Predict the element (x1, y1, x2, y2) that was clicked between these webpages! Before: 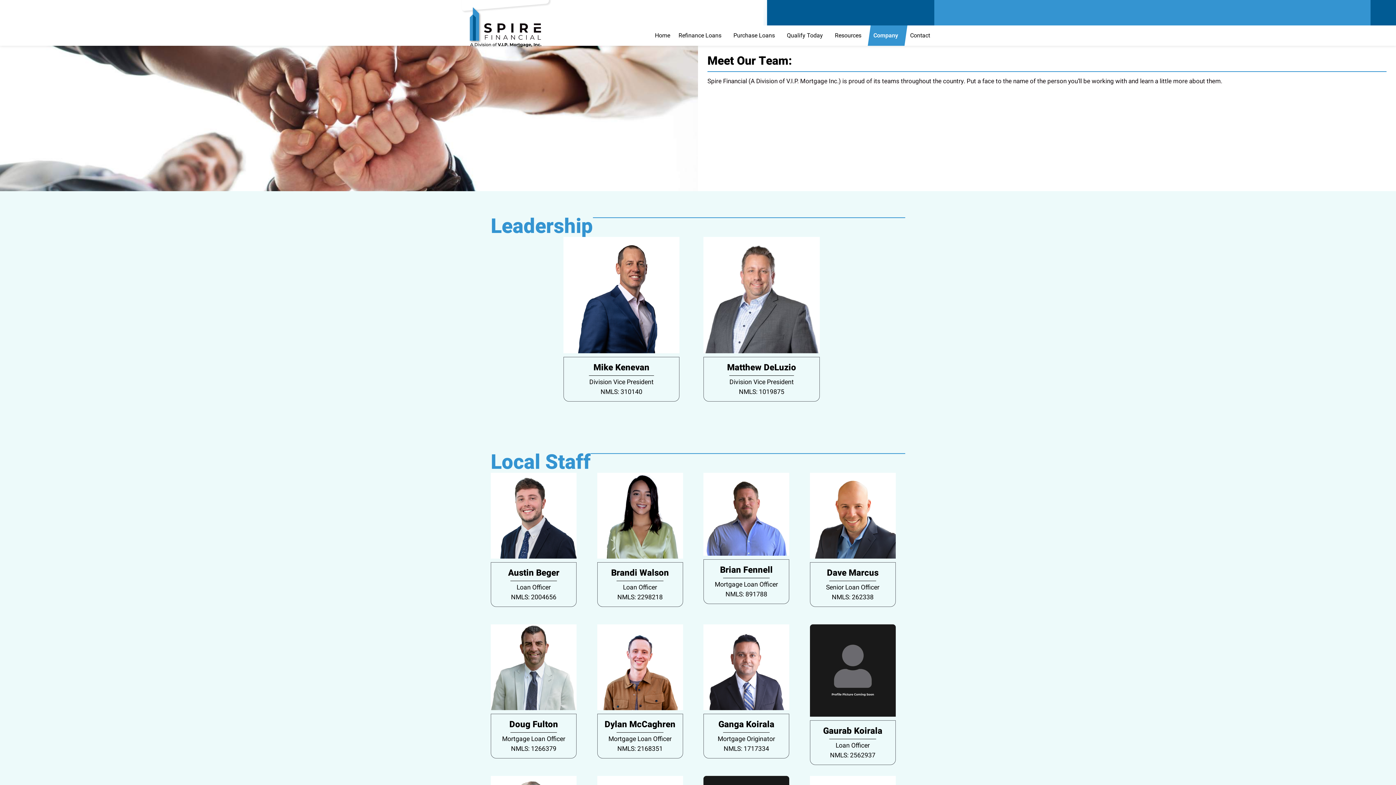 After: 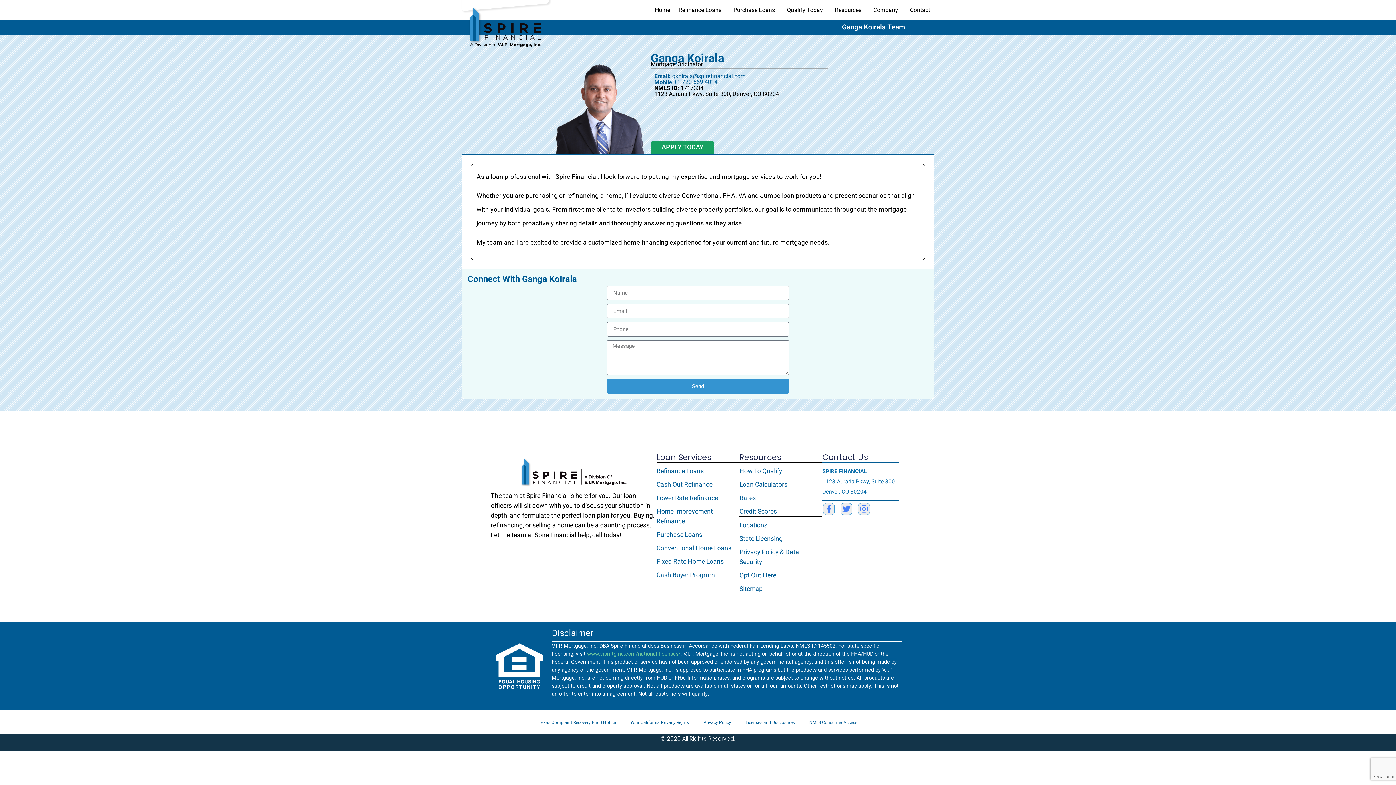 Action: bbox: (703, 624, 789, 710)